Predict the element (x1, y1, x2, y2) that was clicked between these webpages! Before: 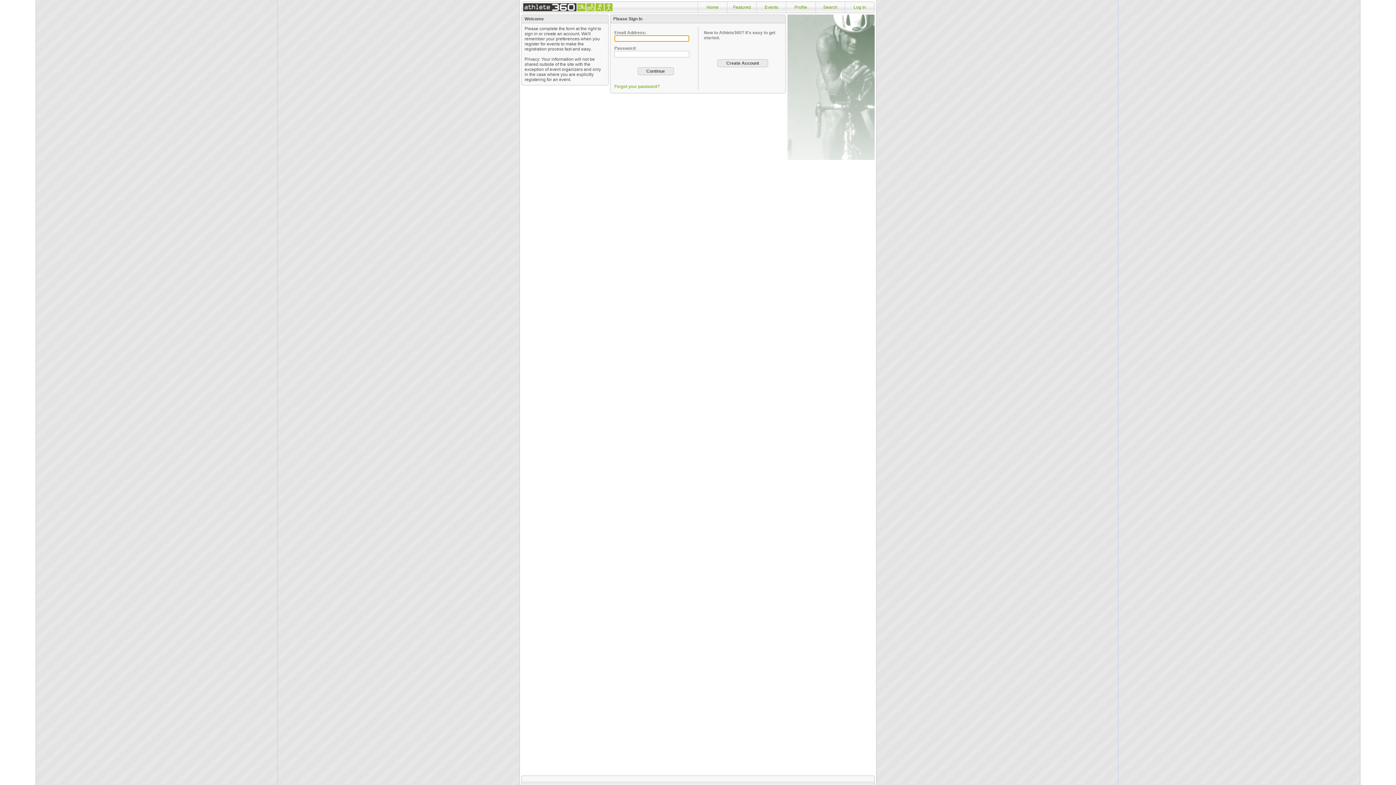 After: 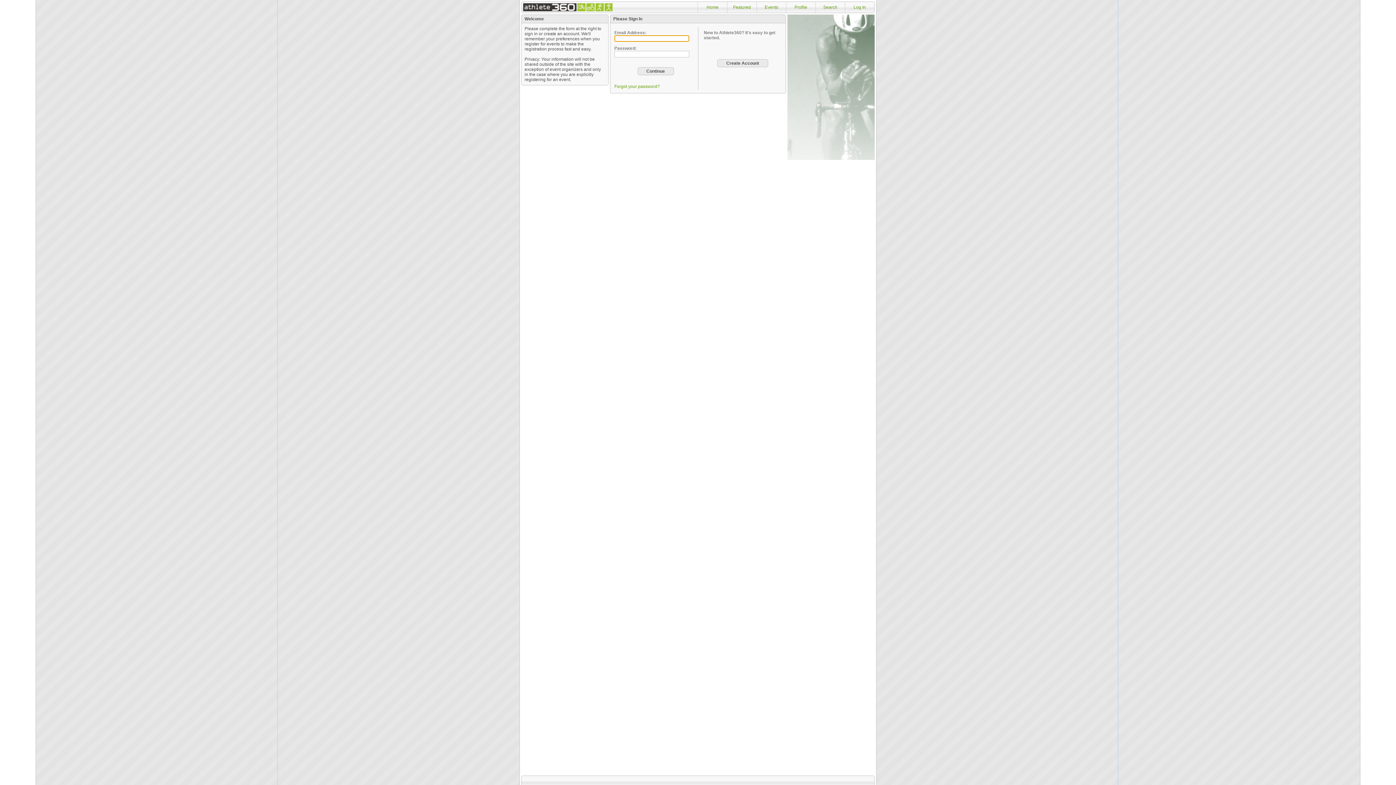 Action: bbox: (794, 4, 807, 9) label: Profile